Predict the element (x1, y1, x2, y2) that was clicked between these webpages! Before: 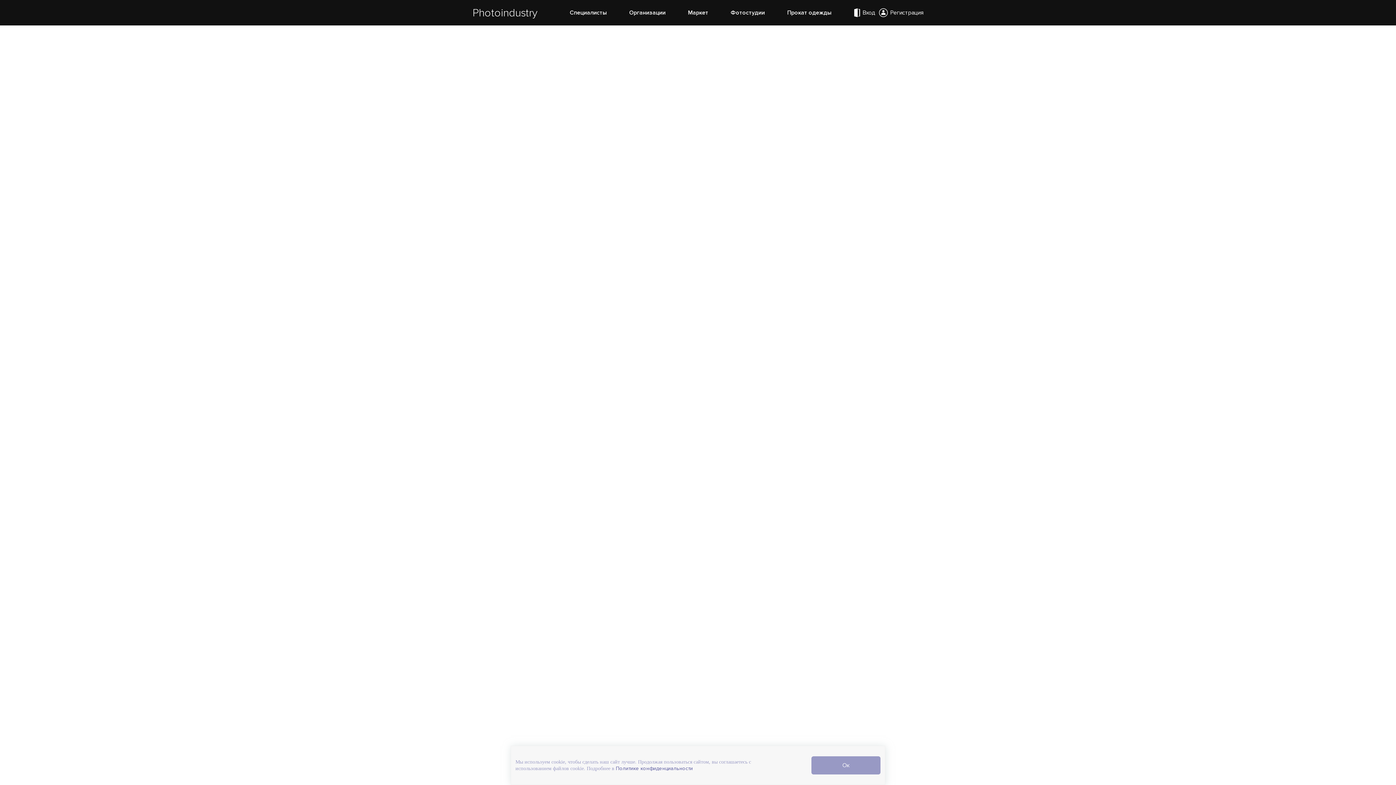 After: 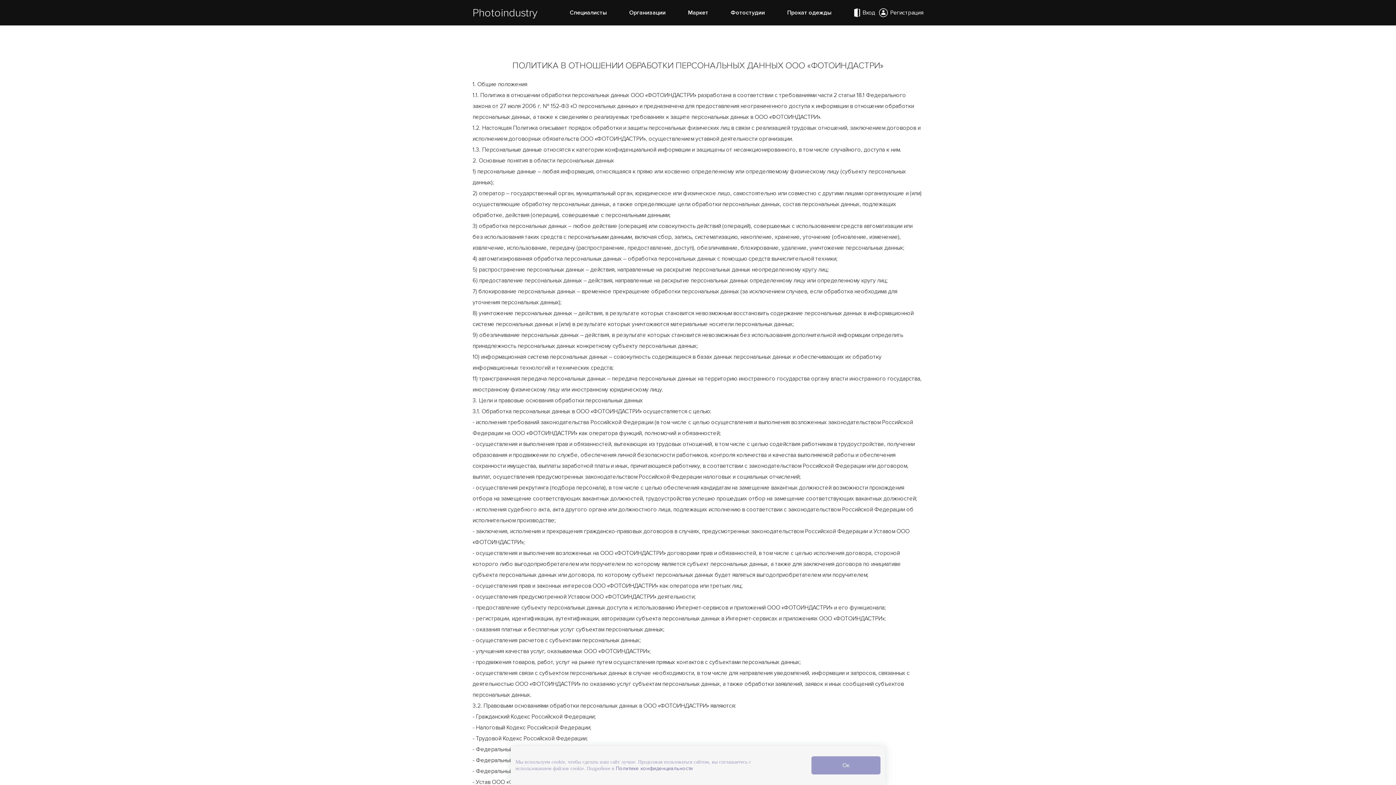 Action: label:  Политике конфиденциальности bbox: (614, 765, 693, 772)